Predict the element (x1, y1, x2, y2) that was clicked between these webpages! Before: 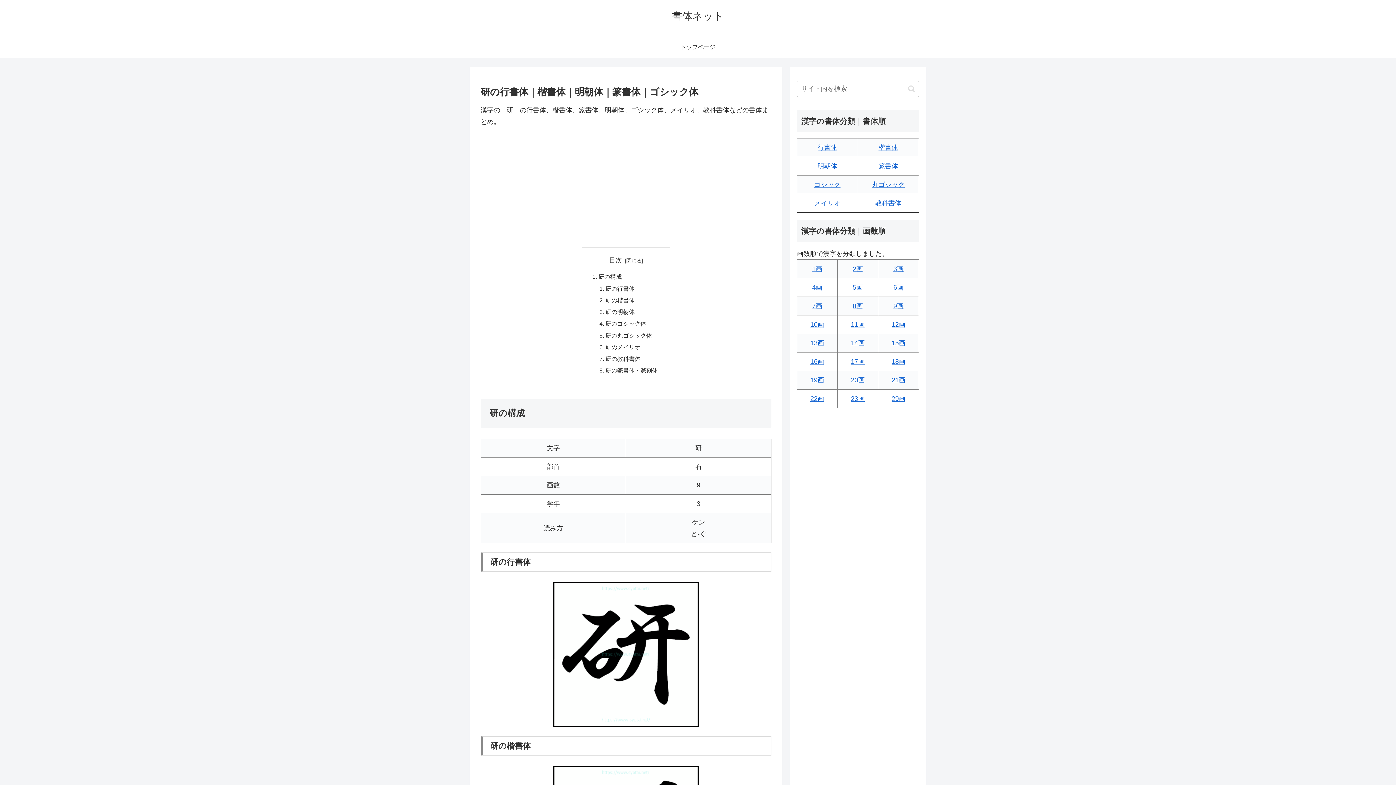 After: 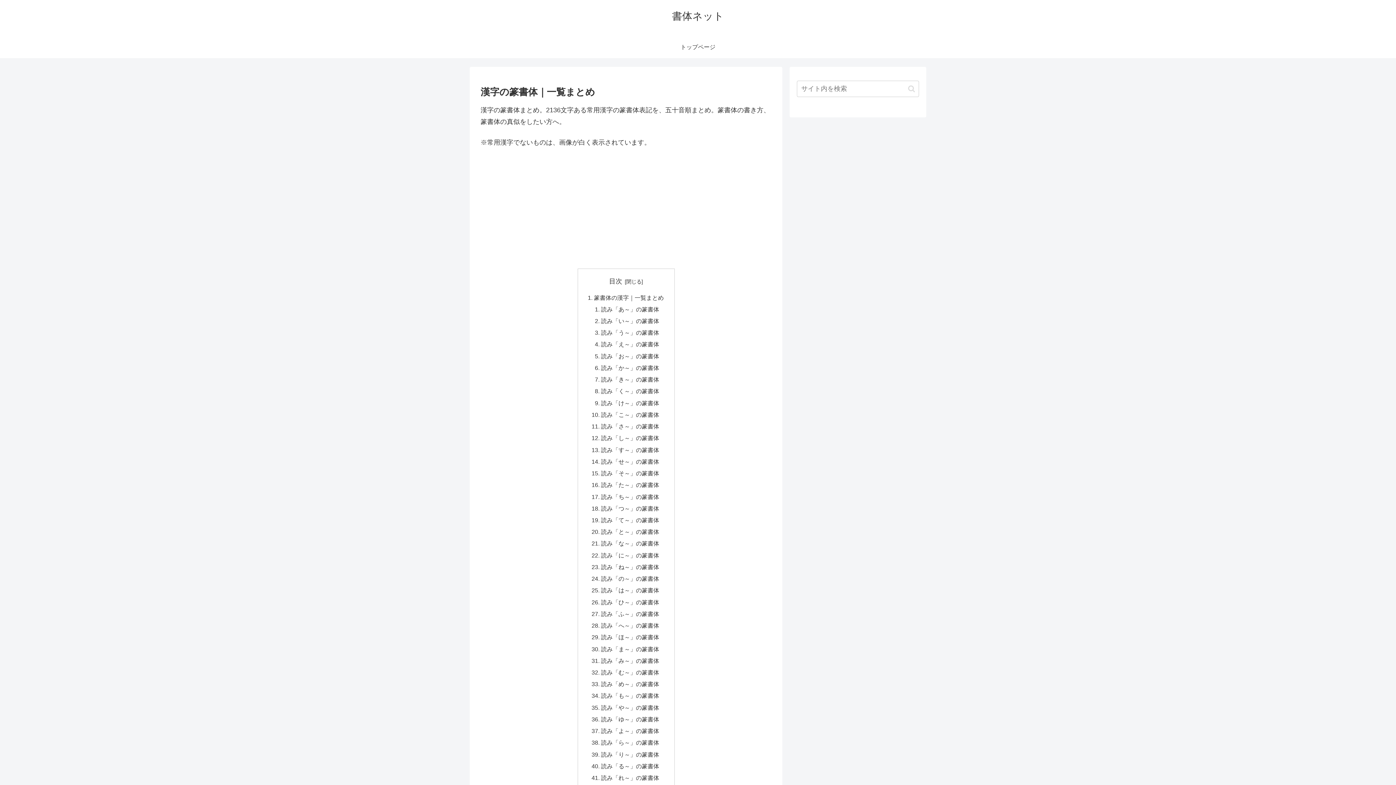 Action: label: 篆書体 bbox: (878, 162, 898, 169)